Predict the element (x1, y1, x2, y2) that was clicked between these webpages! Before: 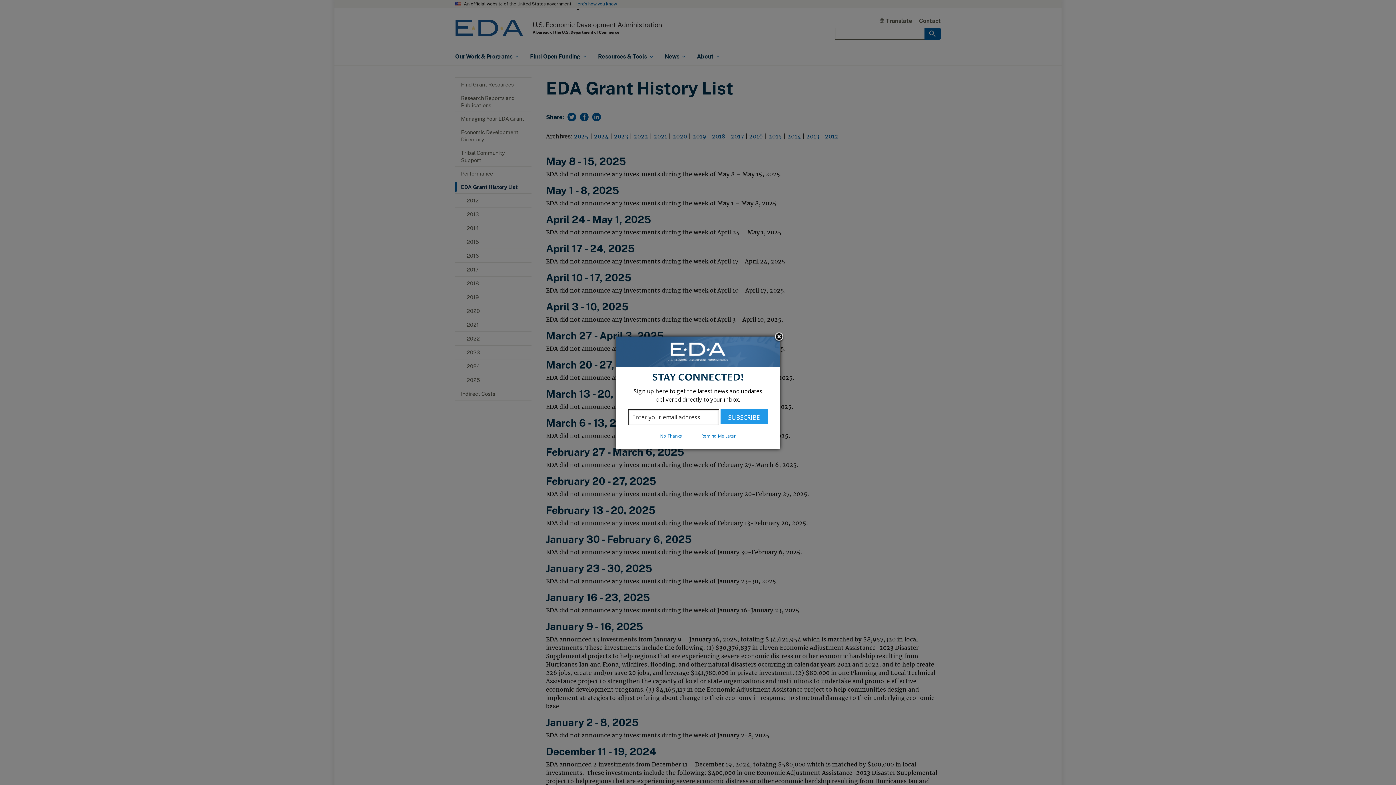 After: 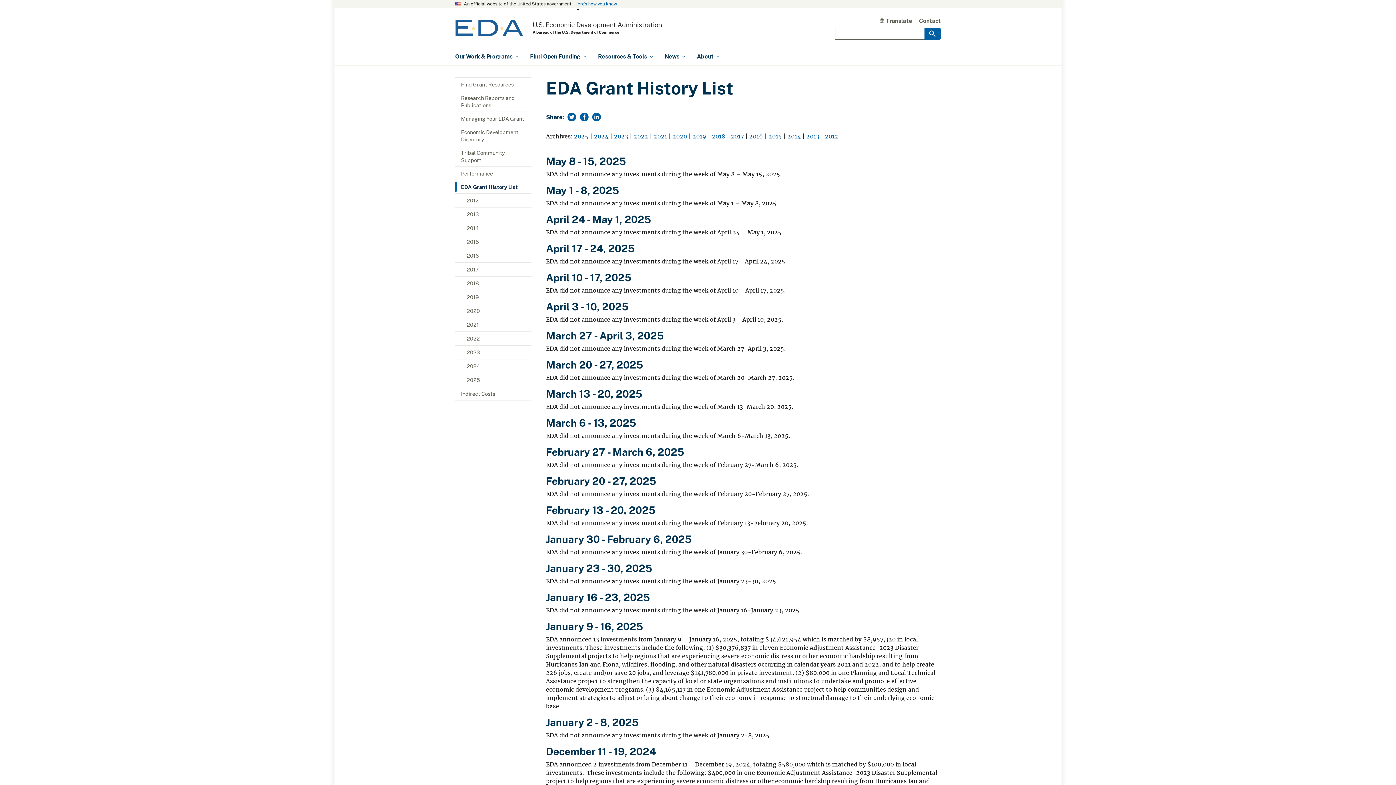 Action: label: No Thanks bbox: (651, 432, 691, 439)